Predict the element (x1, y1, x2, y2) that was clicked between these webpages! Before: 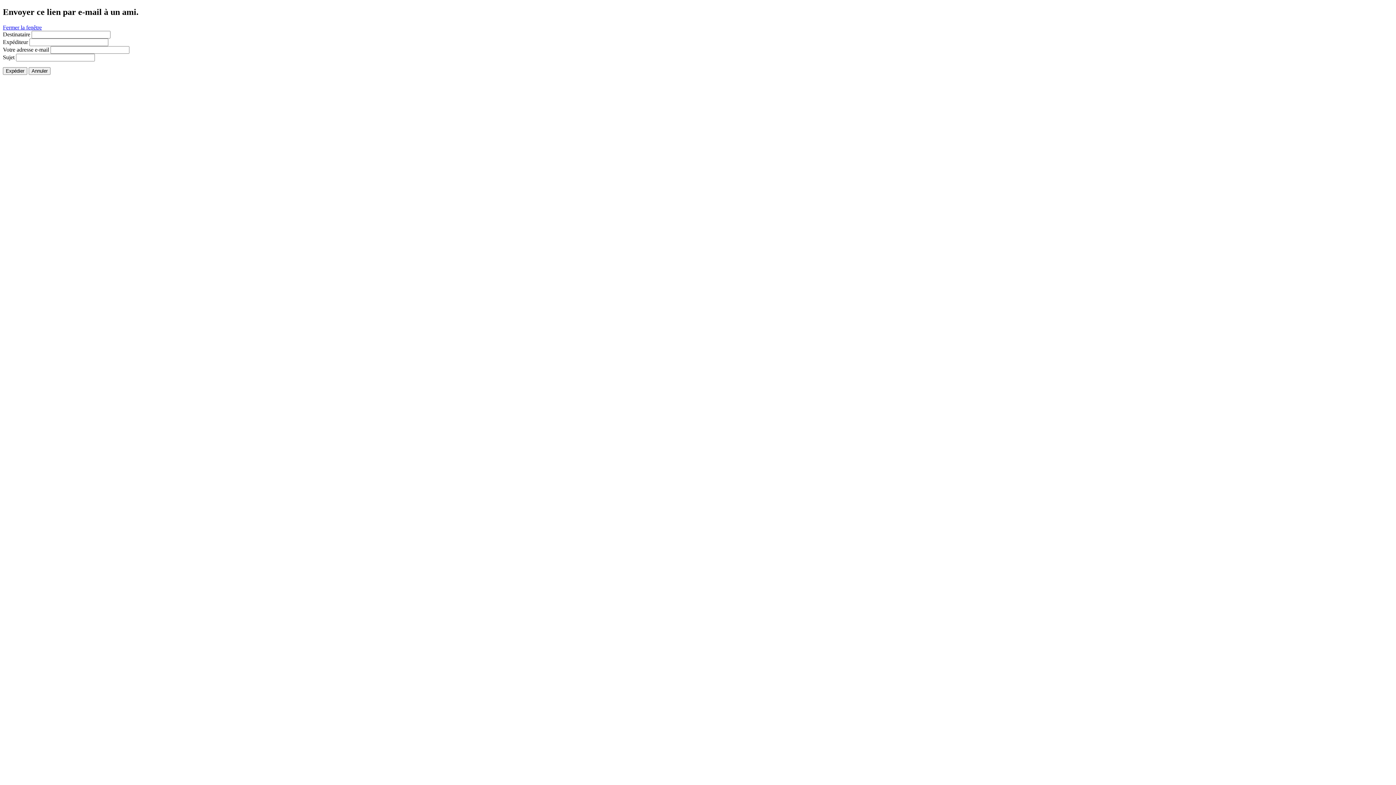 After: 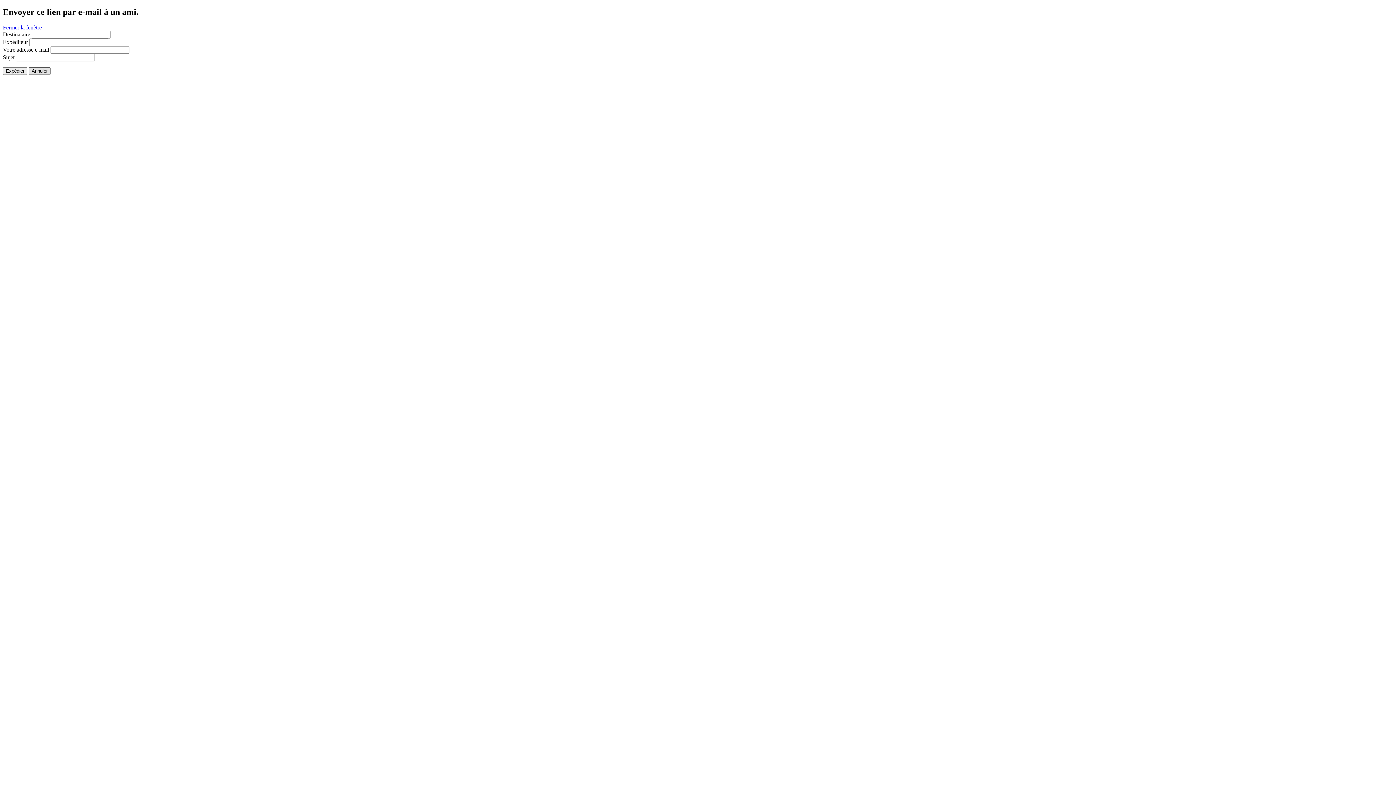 Action: label: Annuler bbox: (28, 67, 50, 74)